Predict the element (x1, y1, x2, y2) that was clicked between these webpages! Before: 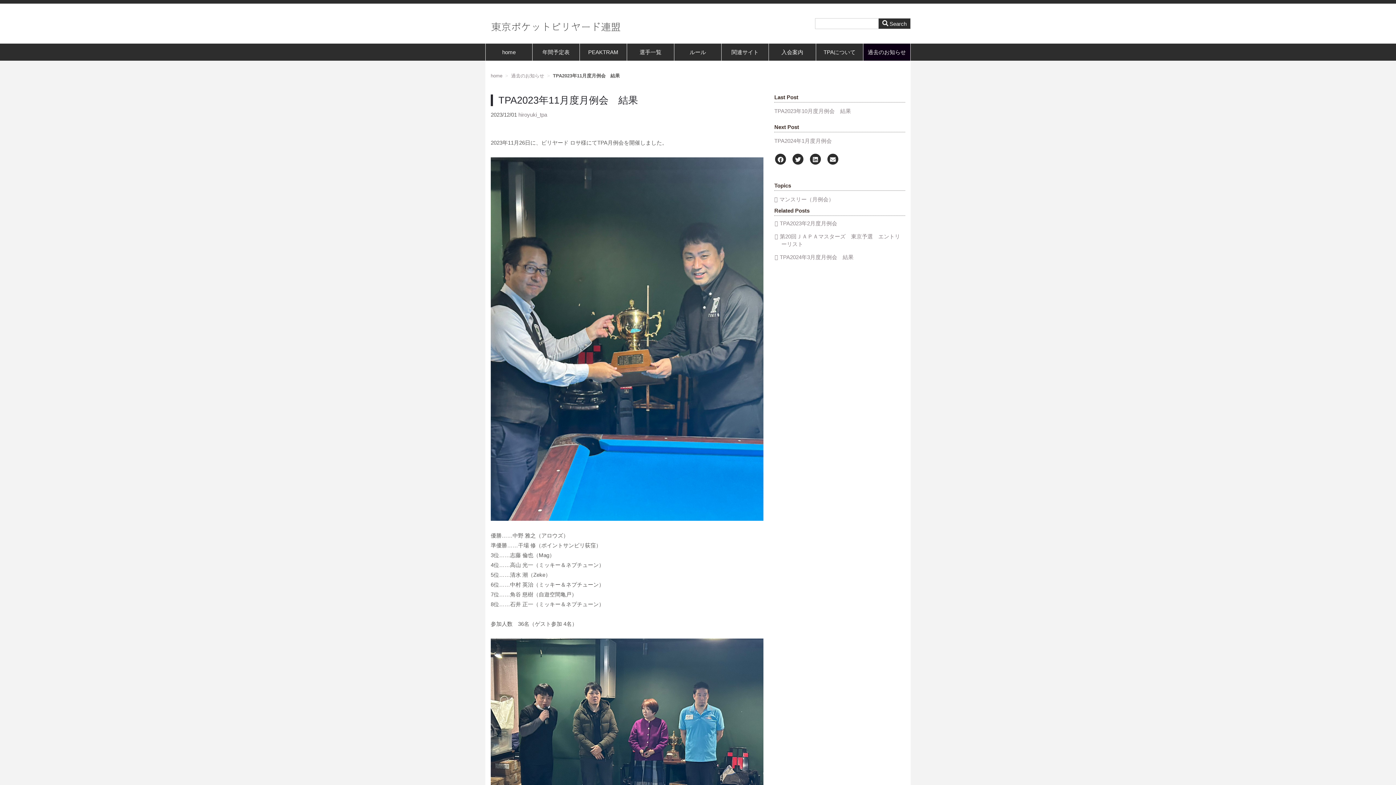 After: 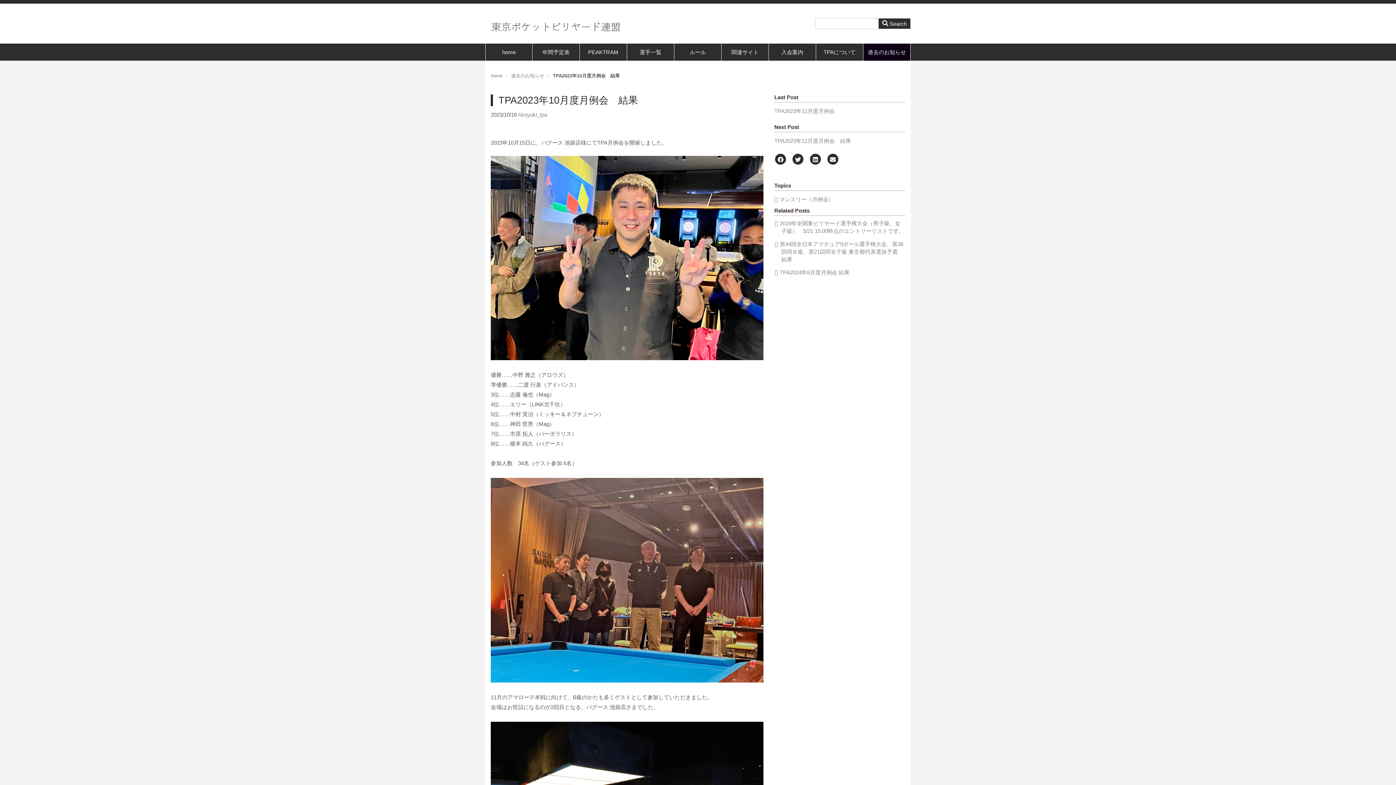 Action: bbox: (774, 108, 851, 114) label: TPA2023年10月度月例会　結果